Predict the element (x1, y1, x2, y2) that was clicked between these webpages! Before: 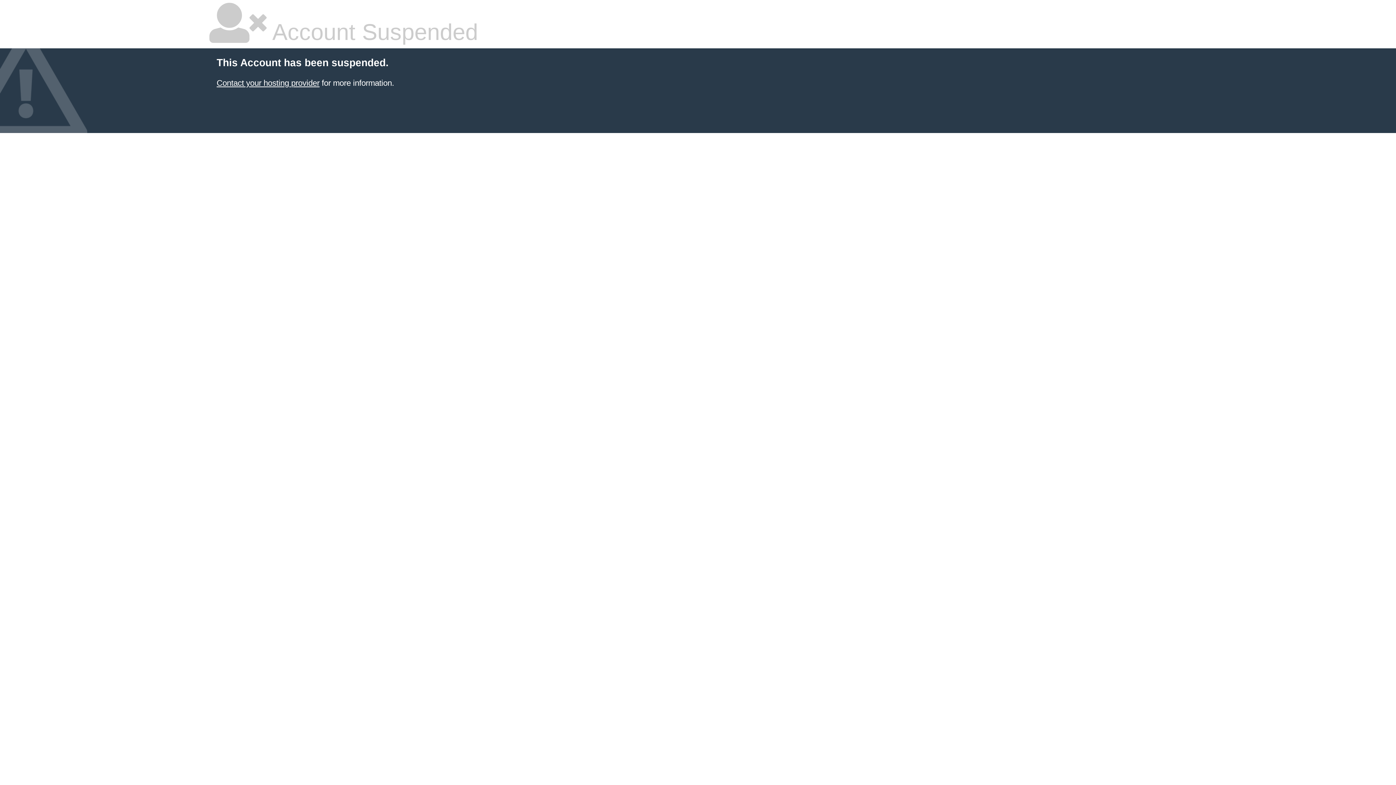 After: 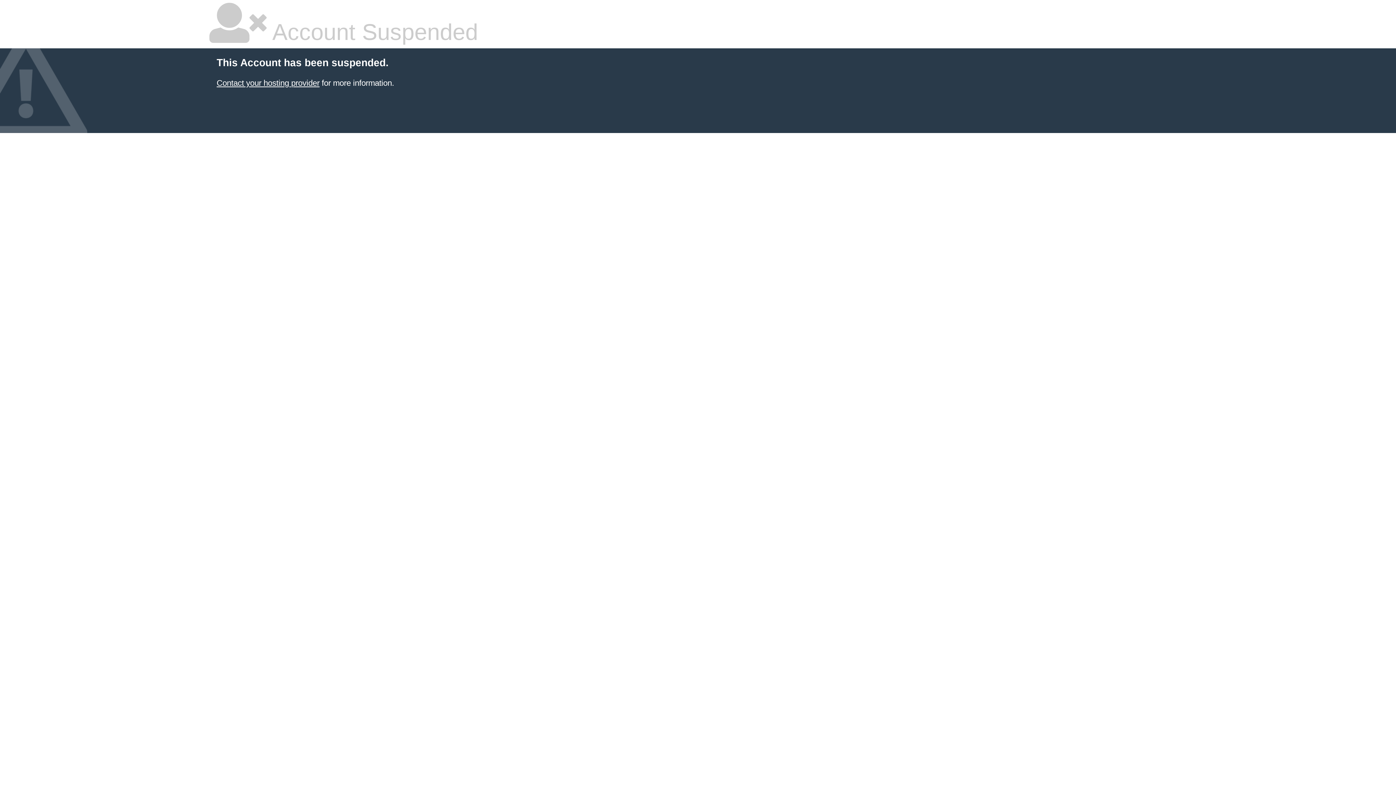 Action: bbox: (216, 78, 319, 87) label: Contact your hosting provider